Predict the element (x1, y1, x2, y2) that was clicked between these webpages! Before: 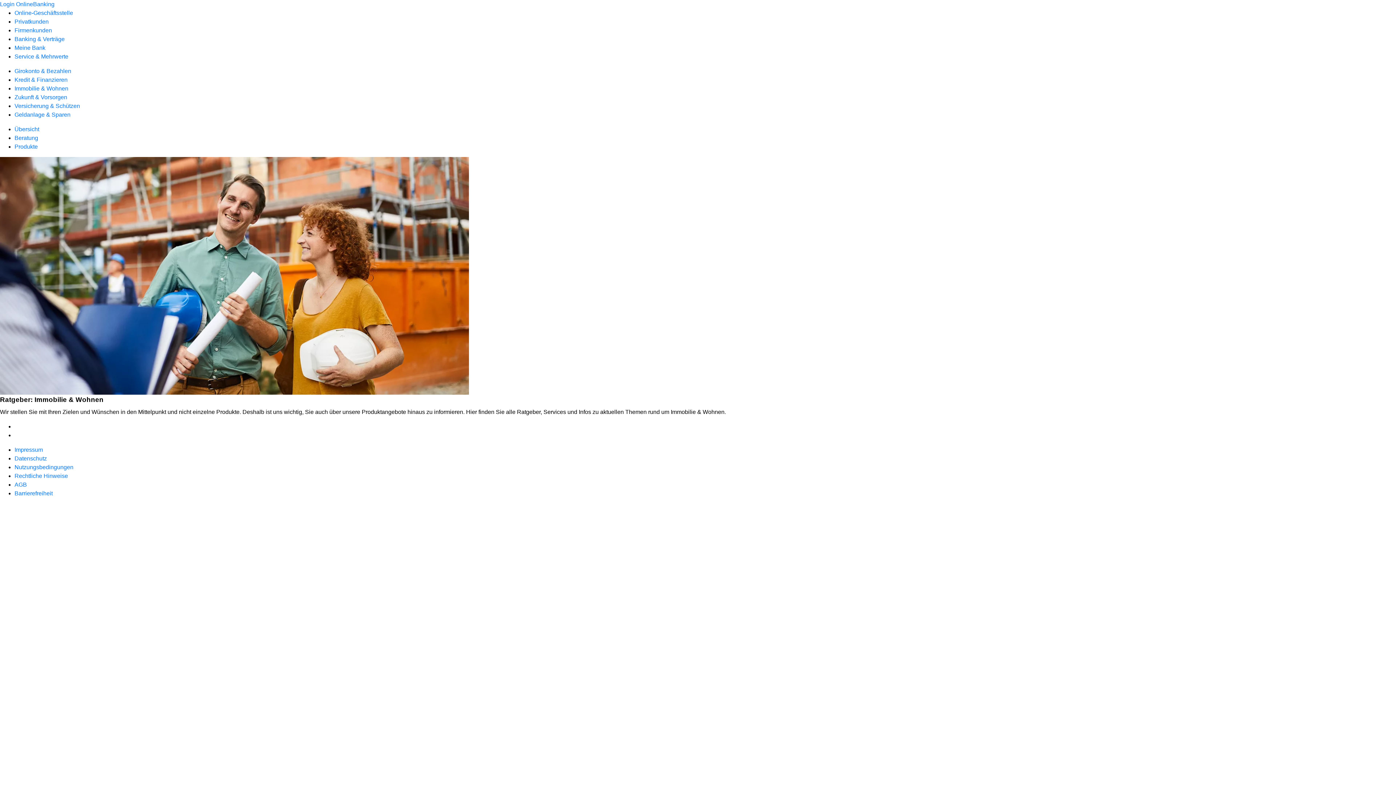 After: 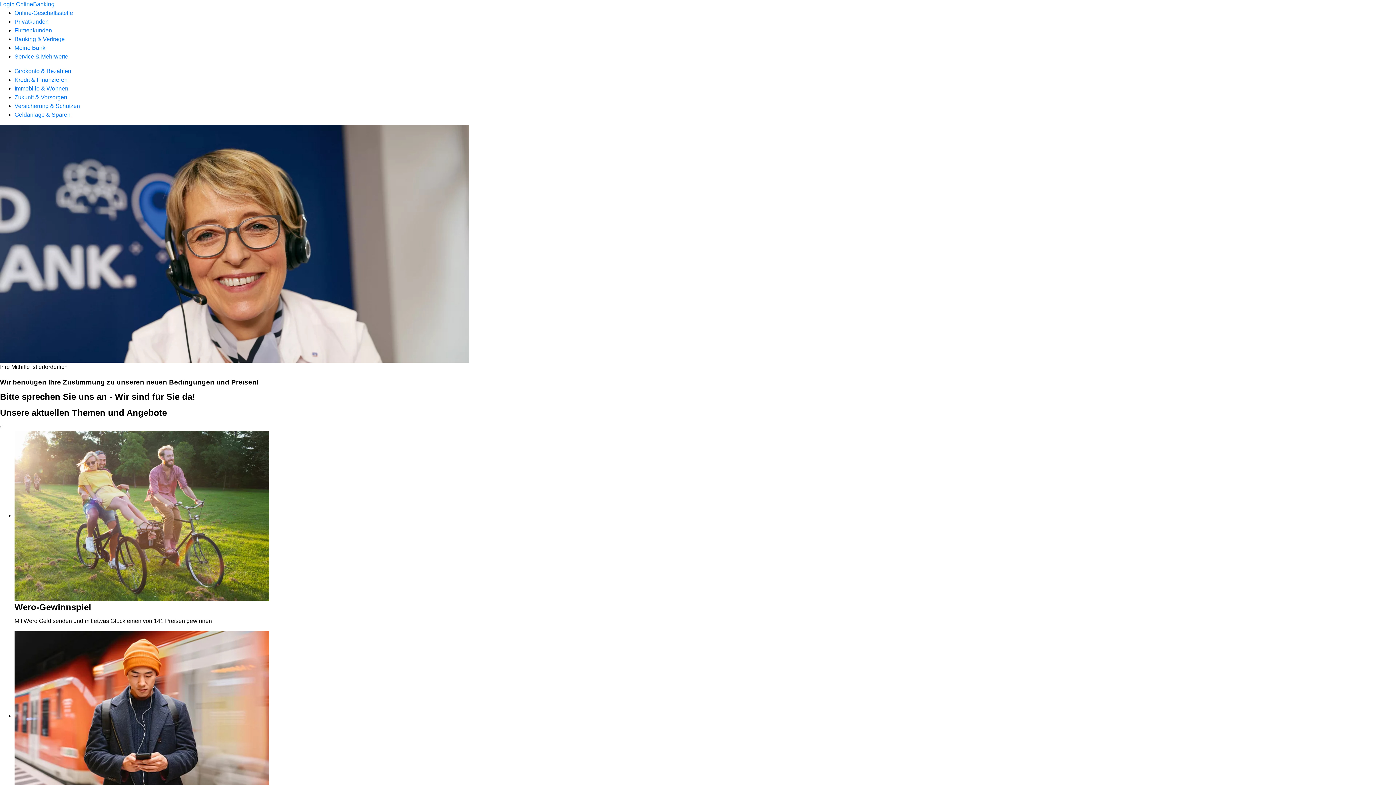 Action: bbox: (14, 18, 48, 24) label: Privatkunden